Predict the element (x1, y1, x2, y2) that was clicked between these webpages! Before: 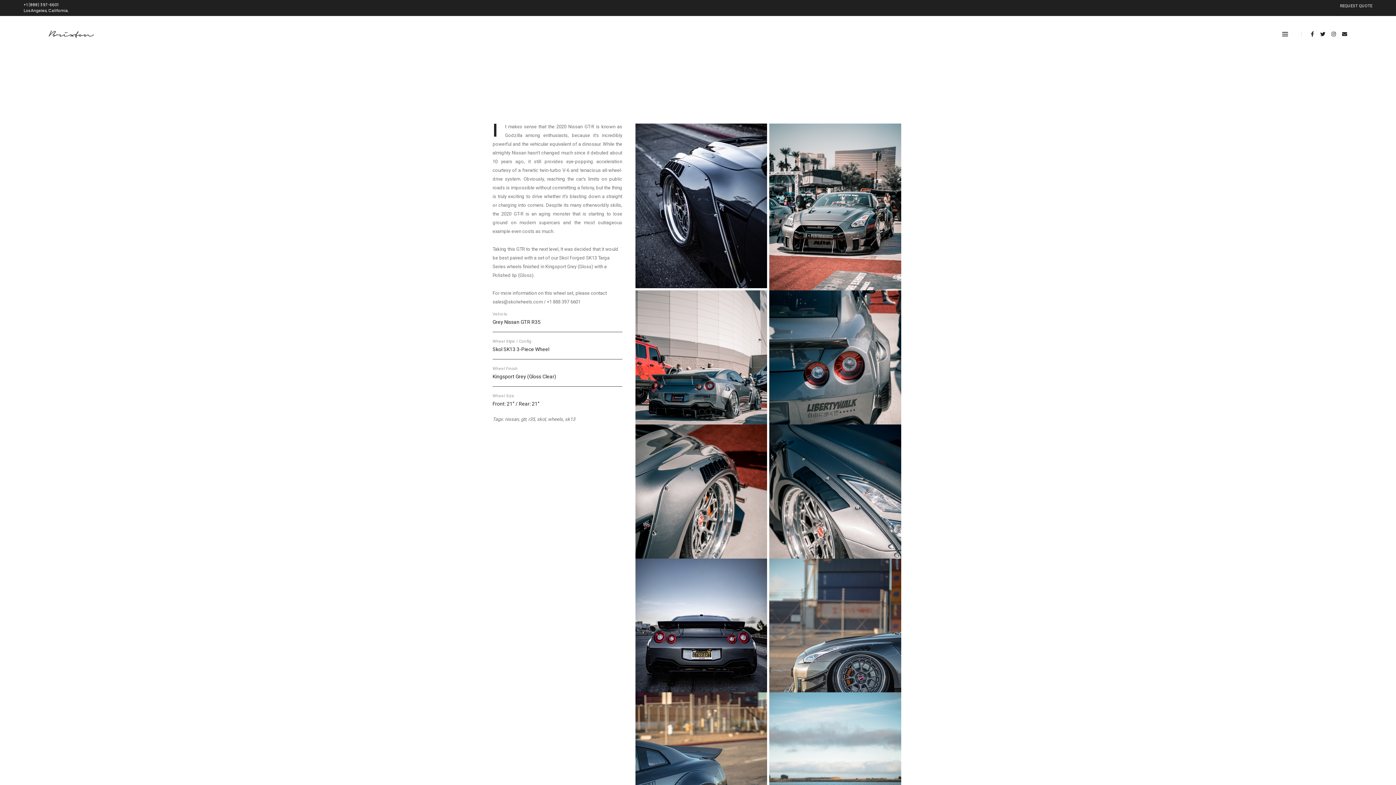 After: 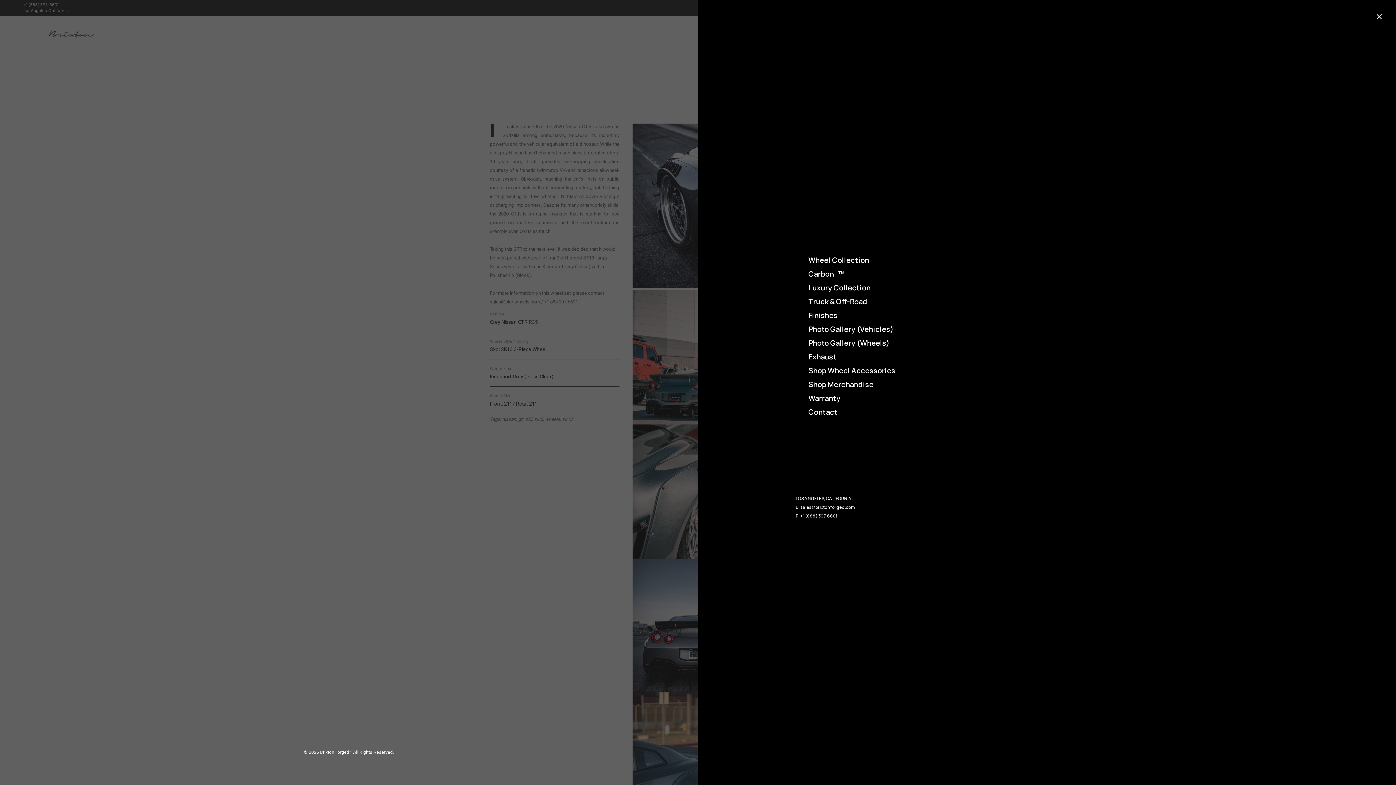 Action: bbox: (1278, 28, 1292, 39)